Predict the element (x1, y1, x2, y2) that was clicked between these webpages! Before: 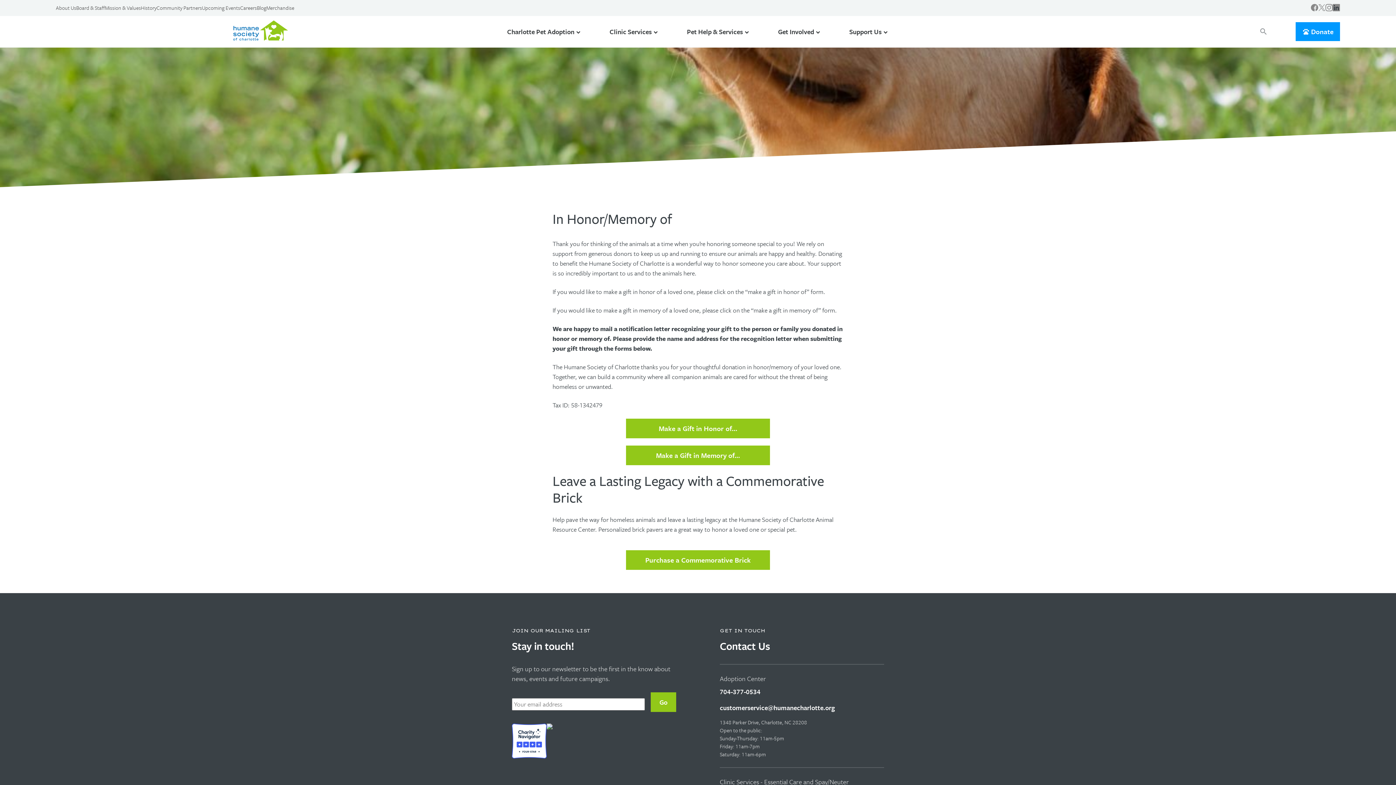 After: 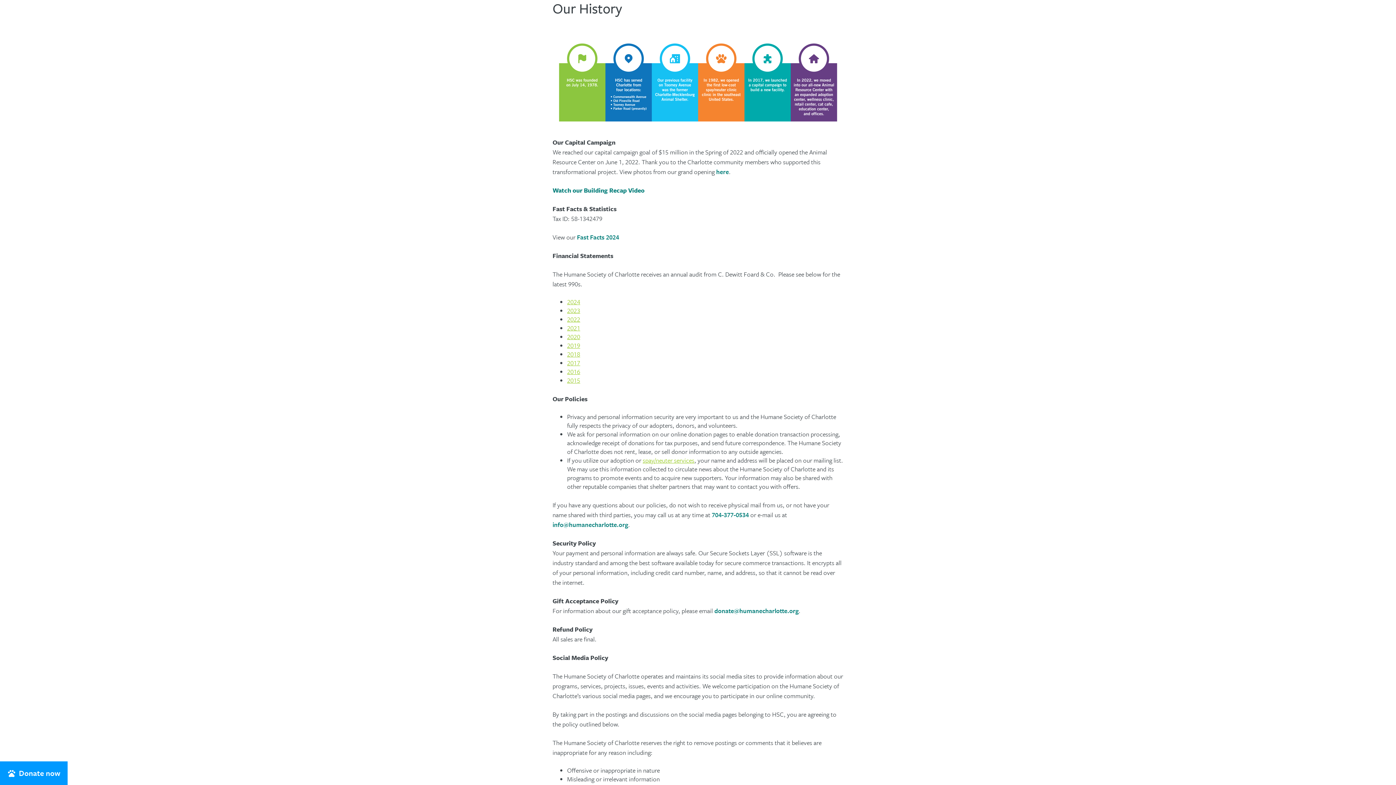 Action: label: History bbox: (140, 4, 156, 11)